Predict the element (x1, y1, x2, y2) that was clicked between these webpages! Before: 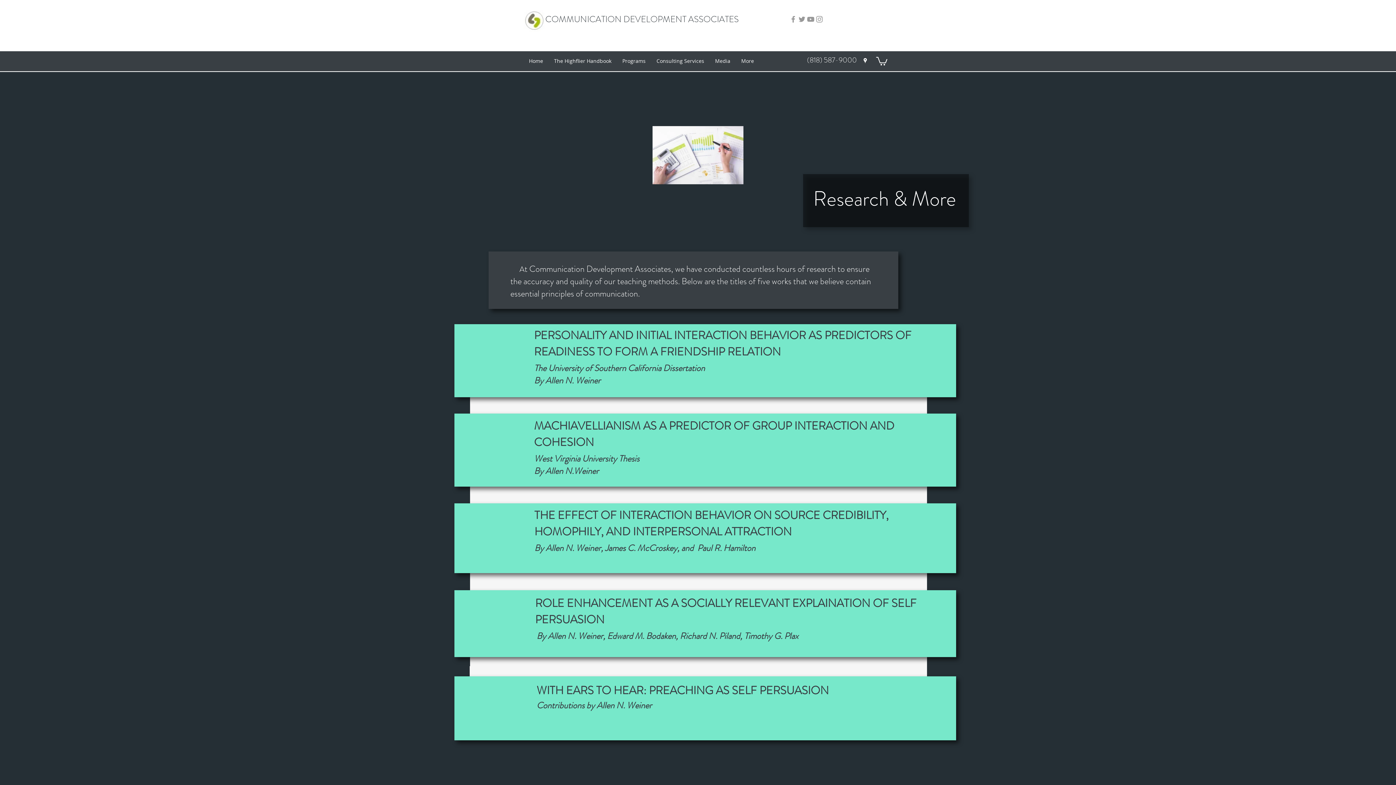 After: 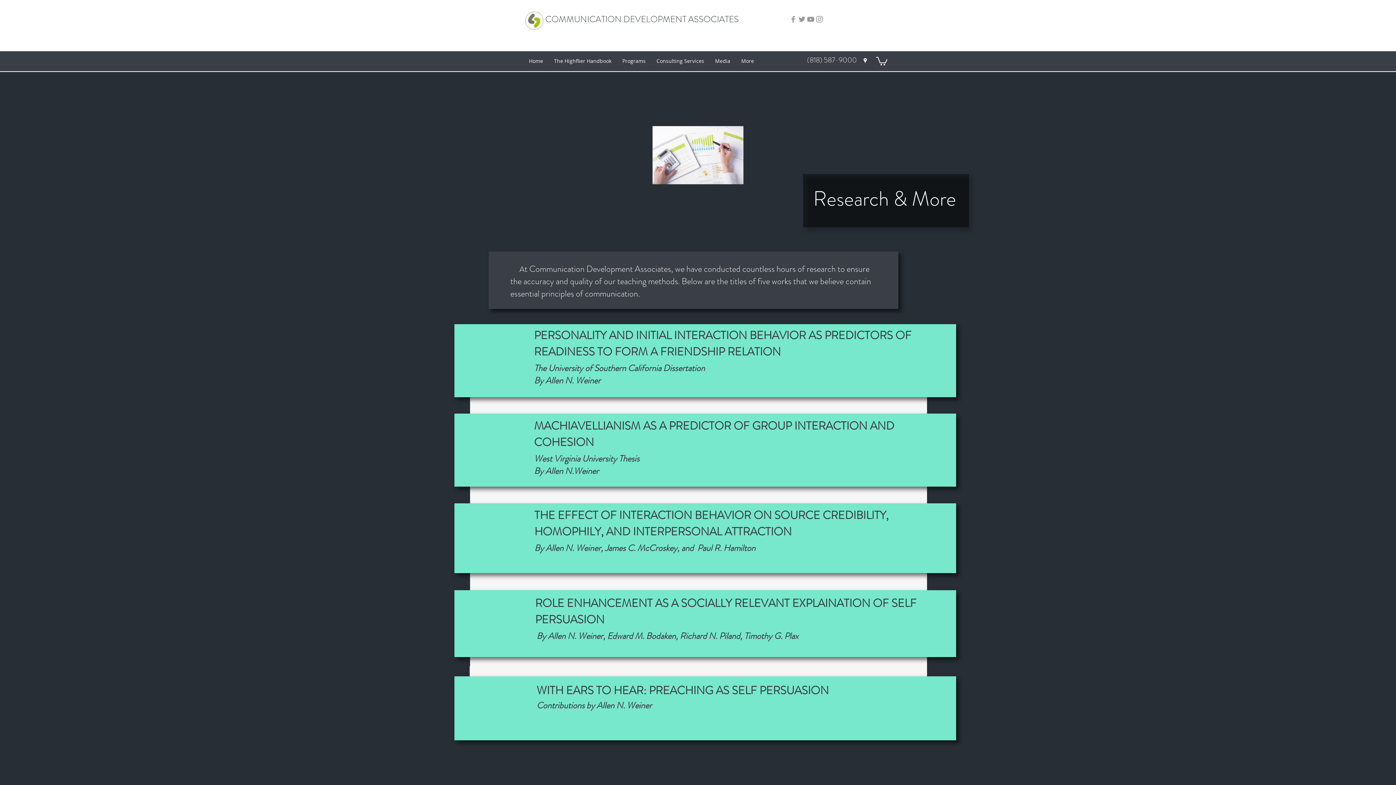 Action: bbox: (876, 56, 887, 65)